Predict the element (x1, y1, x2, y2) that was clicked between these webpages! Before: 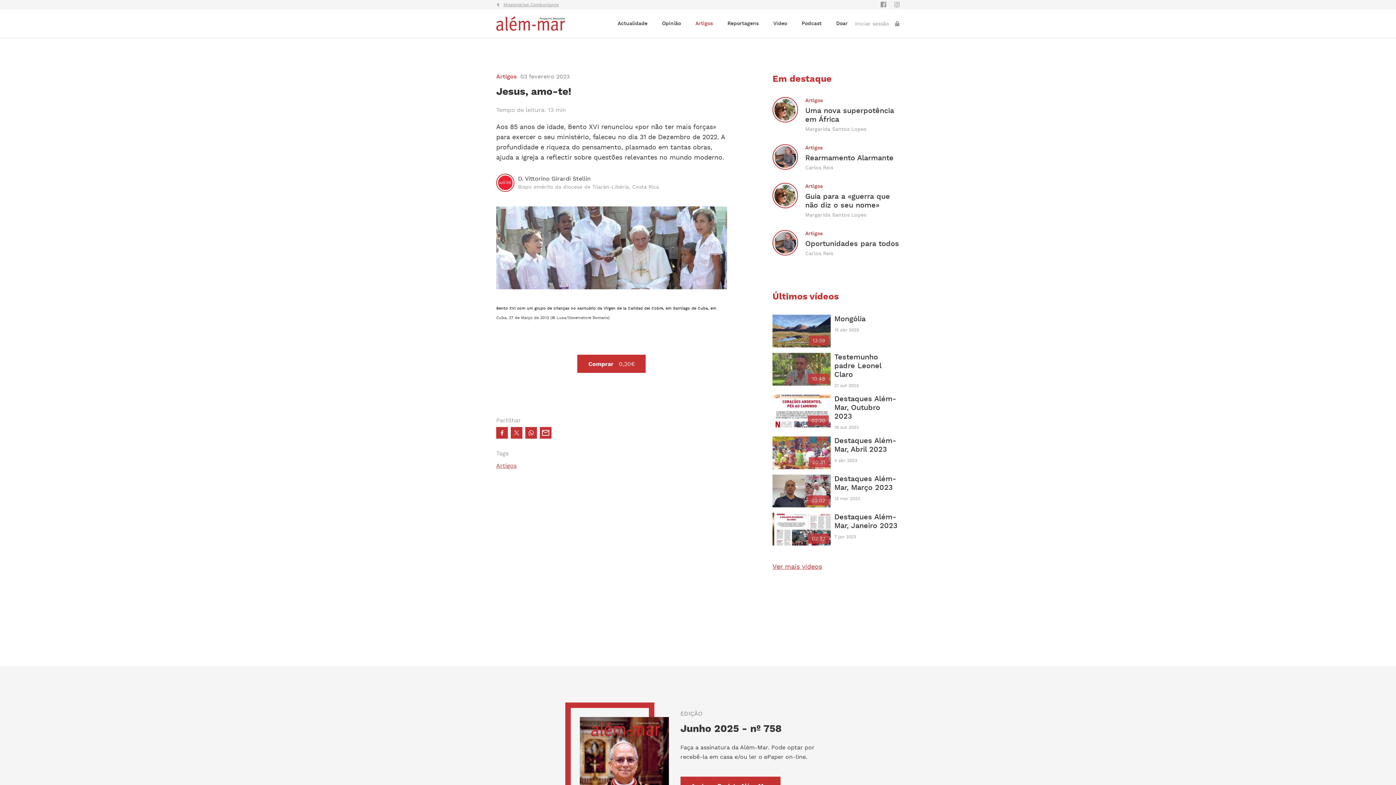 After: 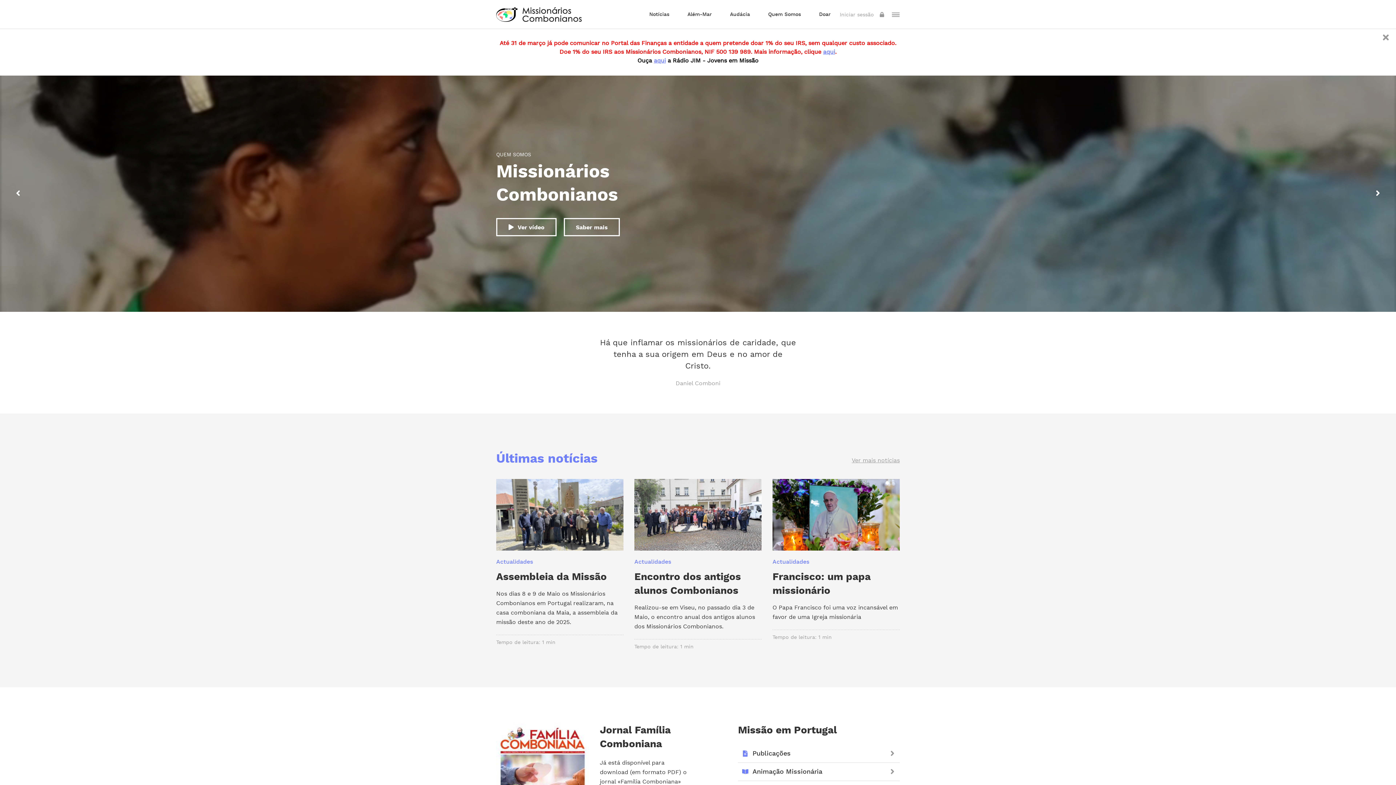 Action: bbox: (496, 0, 761, 9) label: Missionários Combonianos